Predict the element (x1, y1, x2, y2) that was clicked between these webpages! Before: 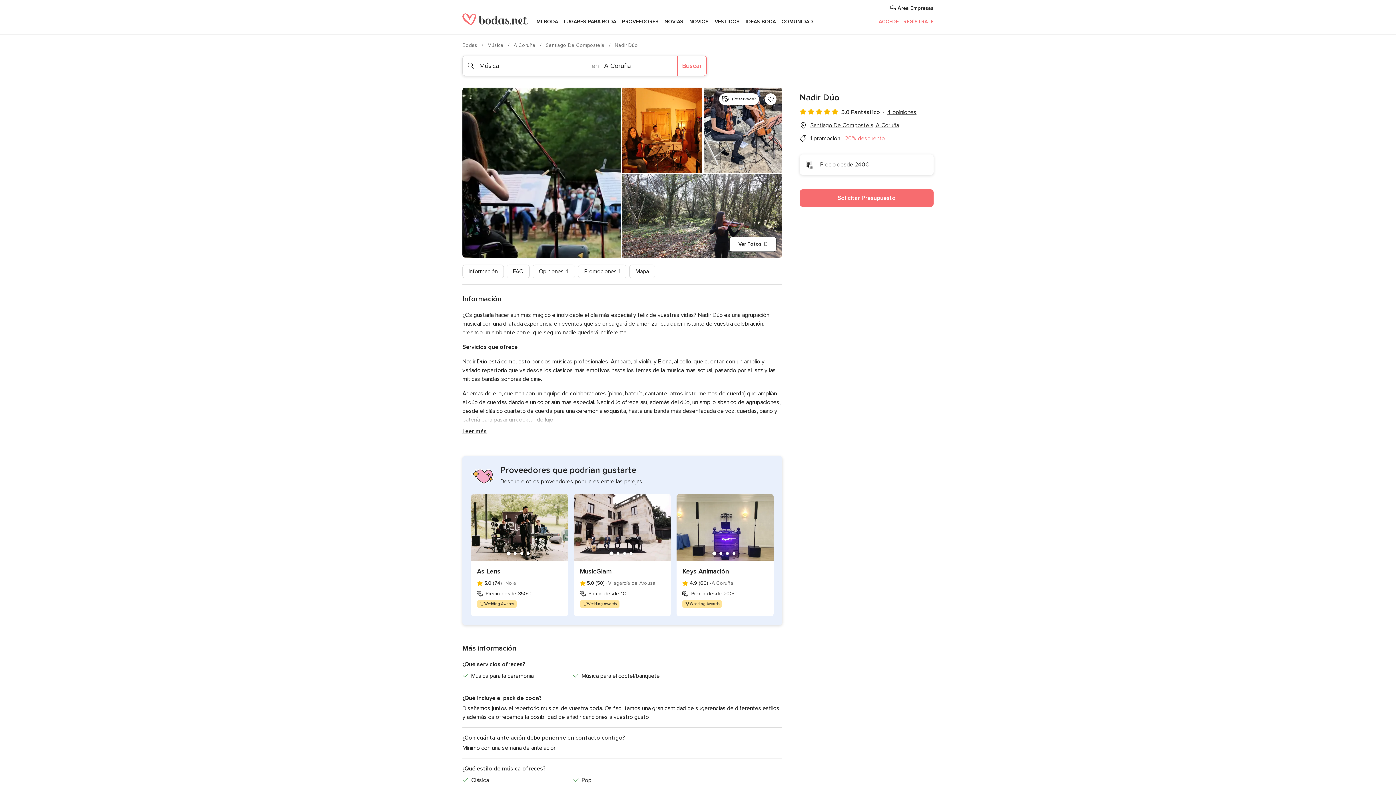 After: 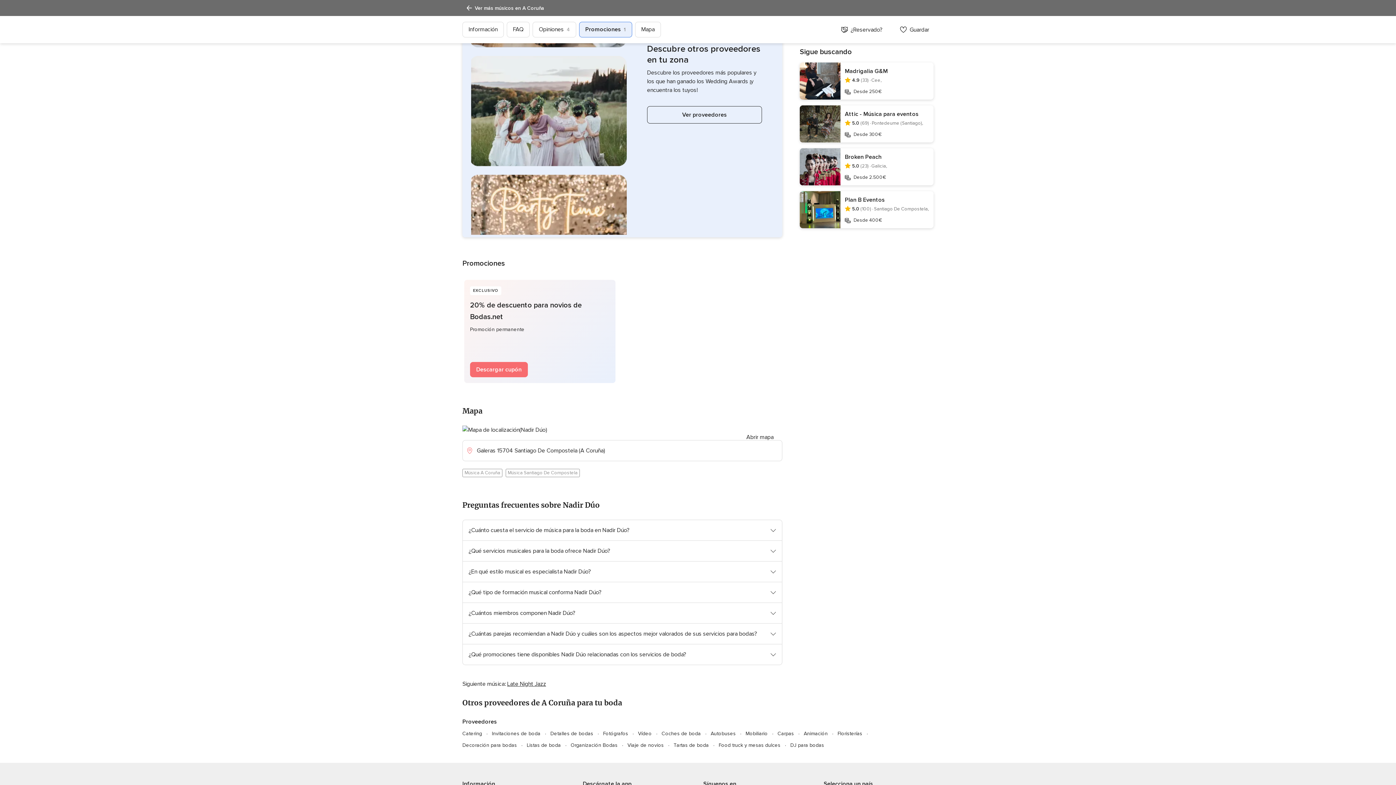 Action: bbox: (800, 134, 840, 142) label: 1 promoción